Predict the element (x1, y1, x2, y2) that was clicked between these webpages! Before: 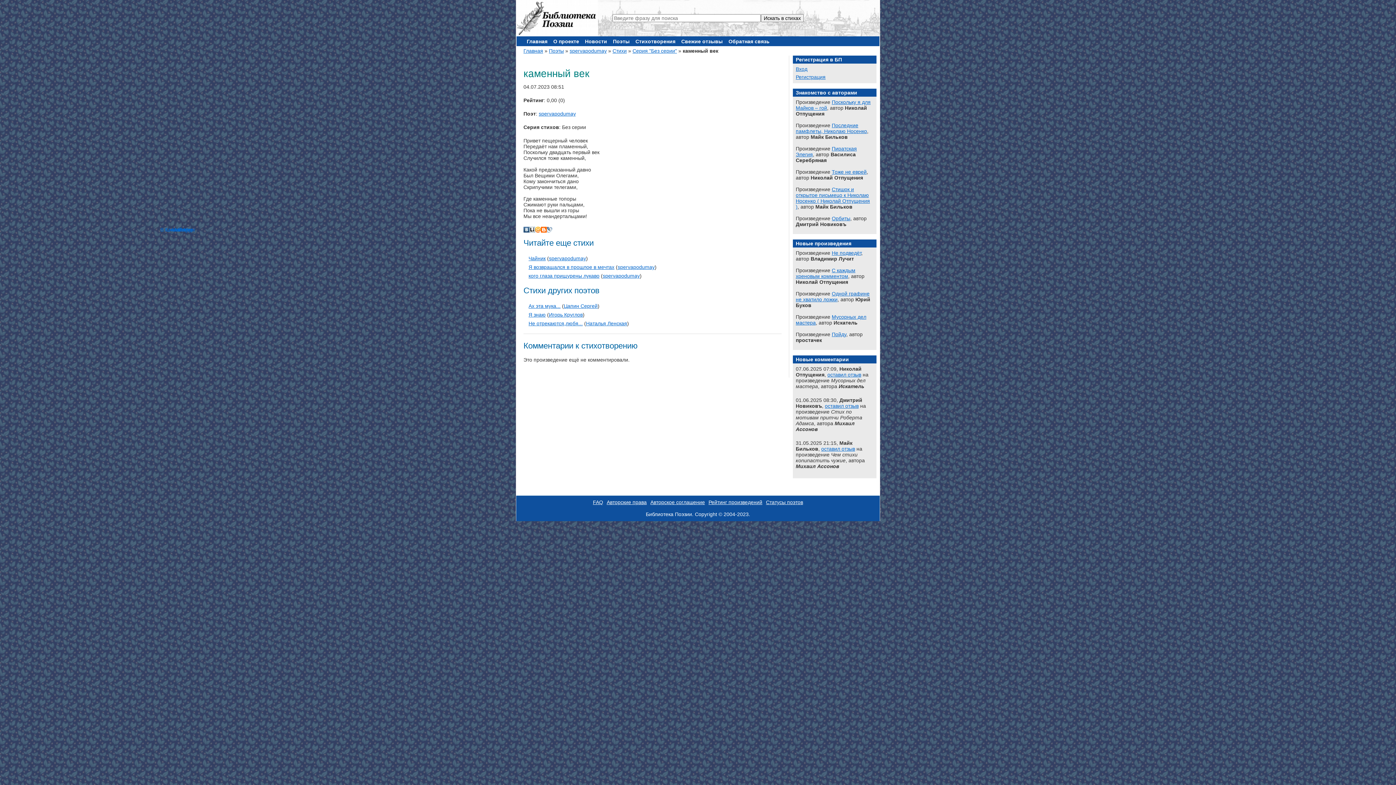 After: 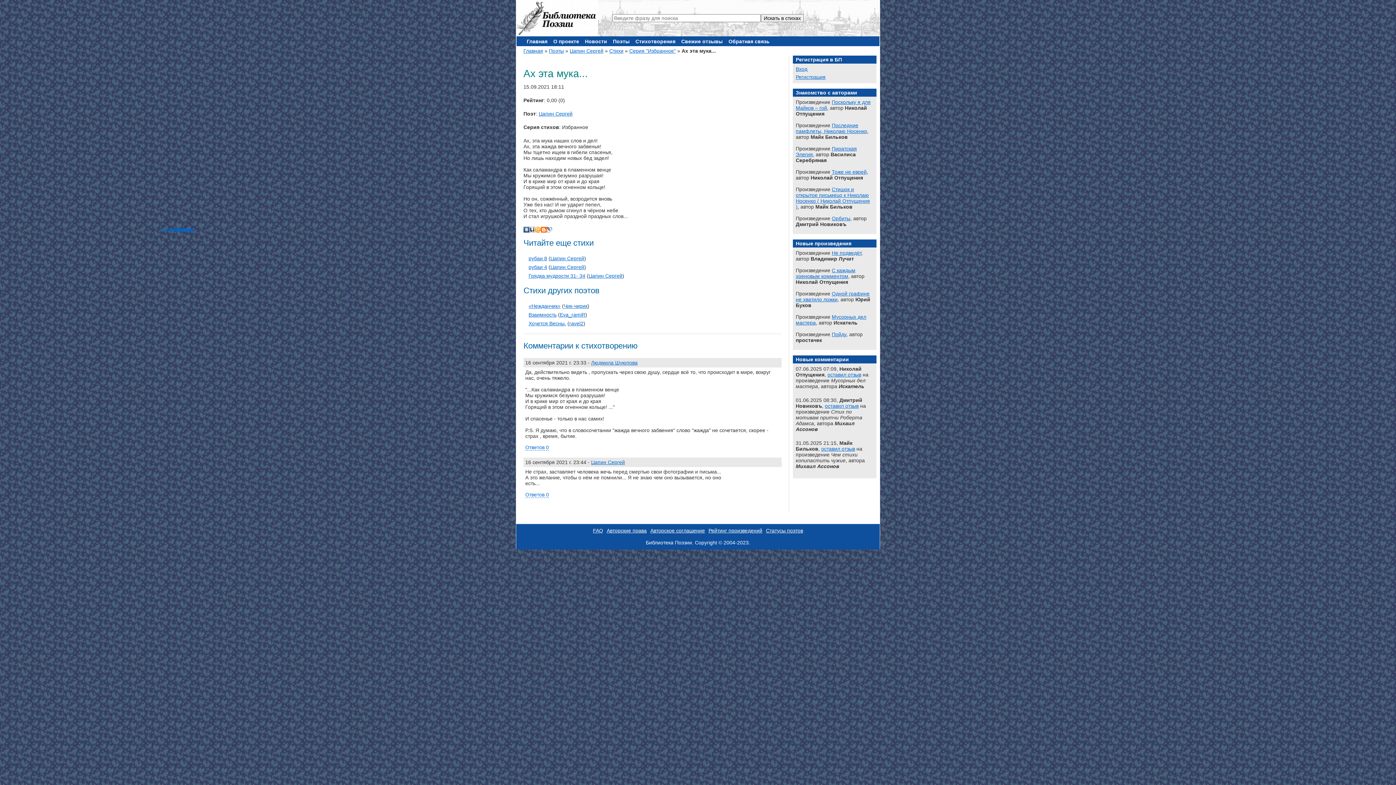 Action: label: Ах эта мука... bbox: (528, 303, 560, 308)